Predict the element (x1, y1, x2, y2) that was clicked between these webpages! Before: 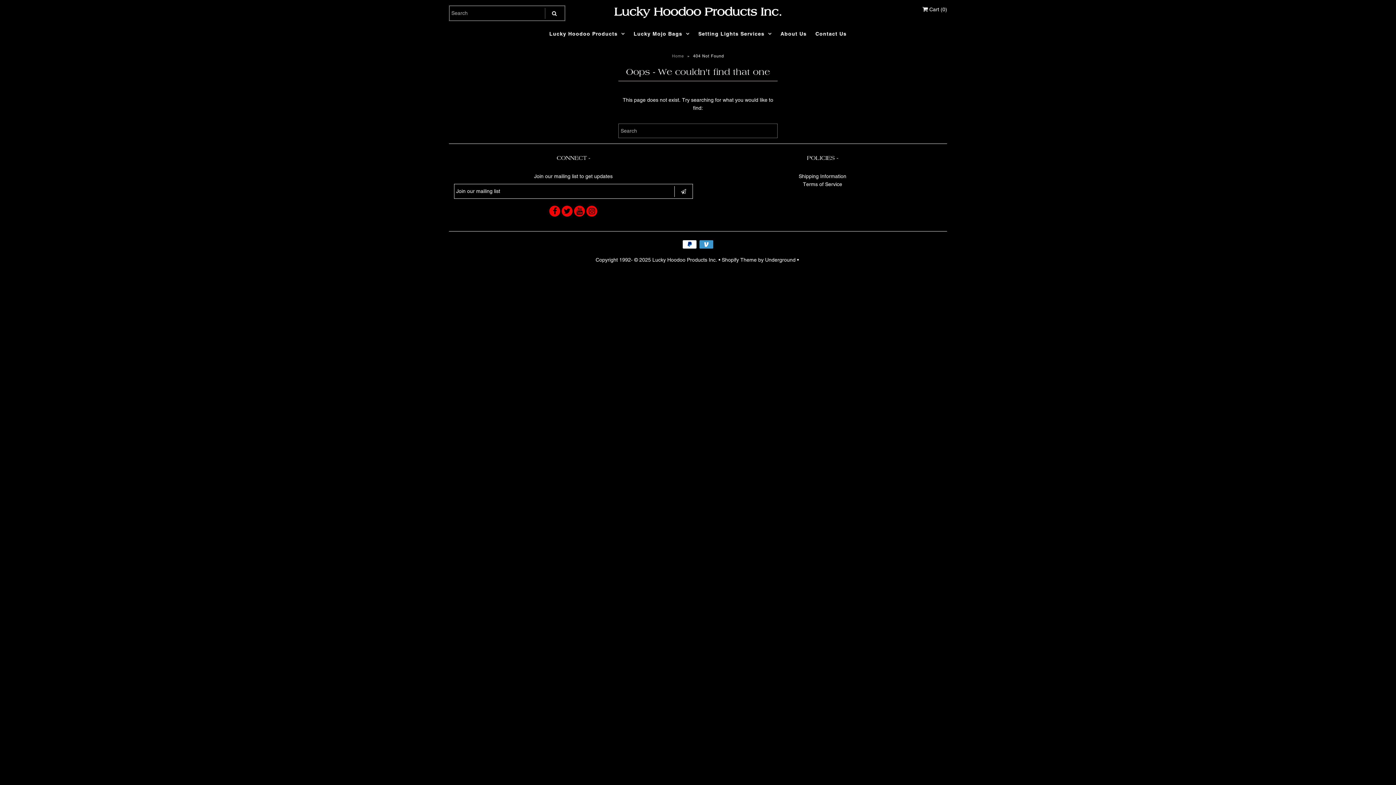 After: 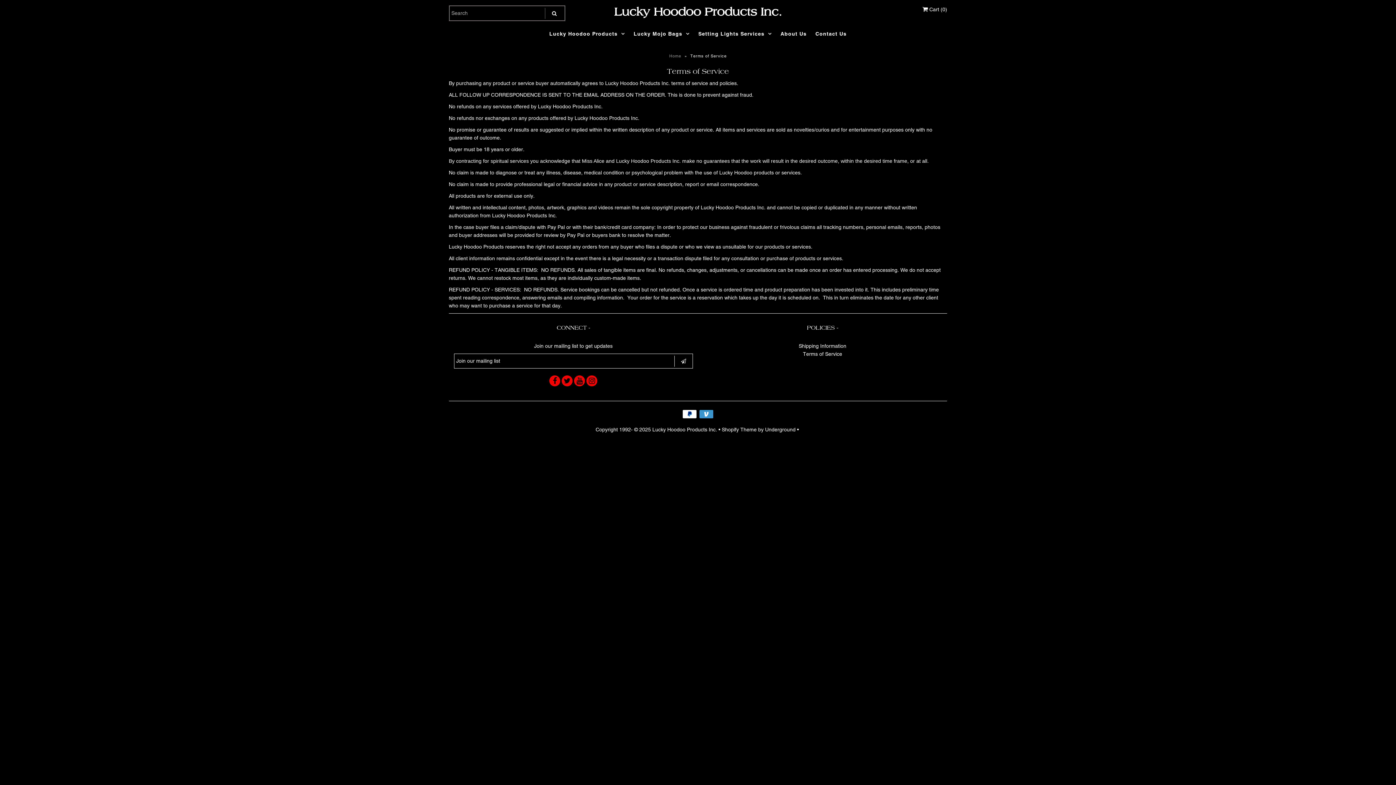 Action: label: Terms of Service bbox: (803, 181, 842, 187)